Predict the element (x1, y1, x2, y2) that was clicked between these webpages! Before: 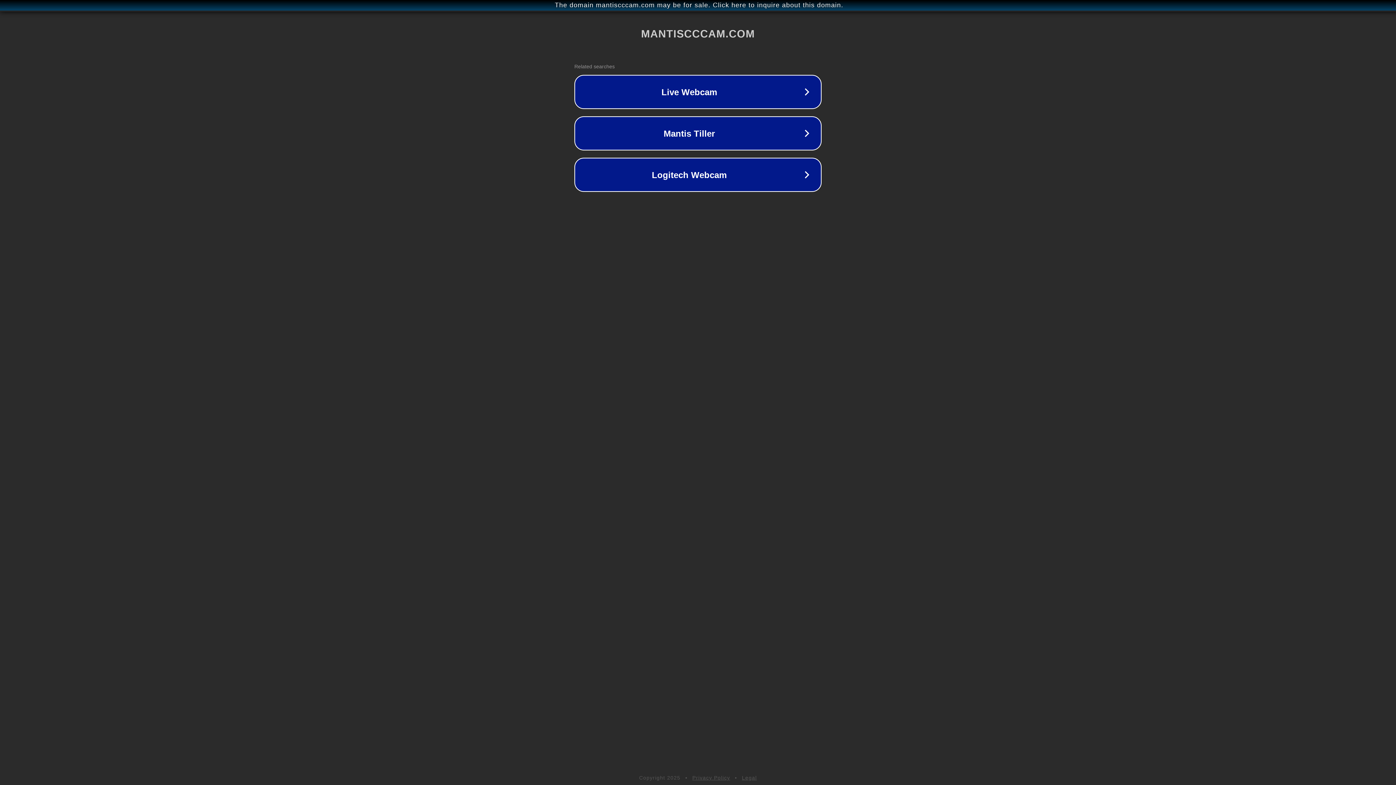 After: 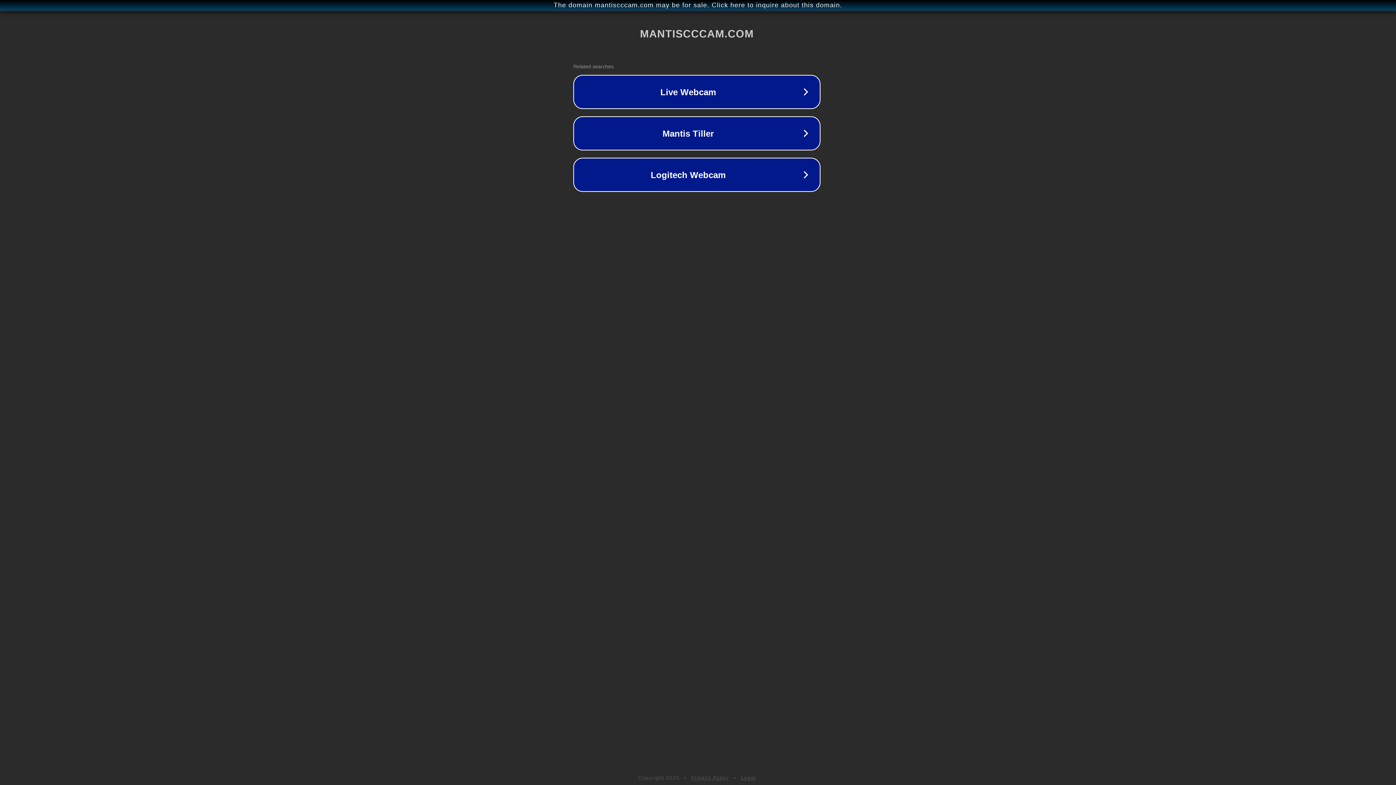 Action: bbox: (1, 1, 1397, 9) label: The domain mantiscccam.com may be for sale. Click here to inquire about this domain.